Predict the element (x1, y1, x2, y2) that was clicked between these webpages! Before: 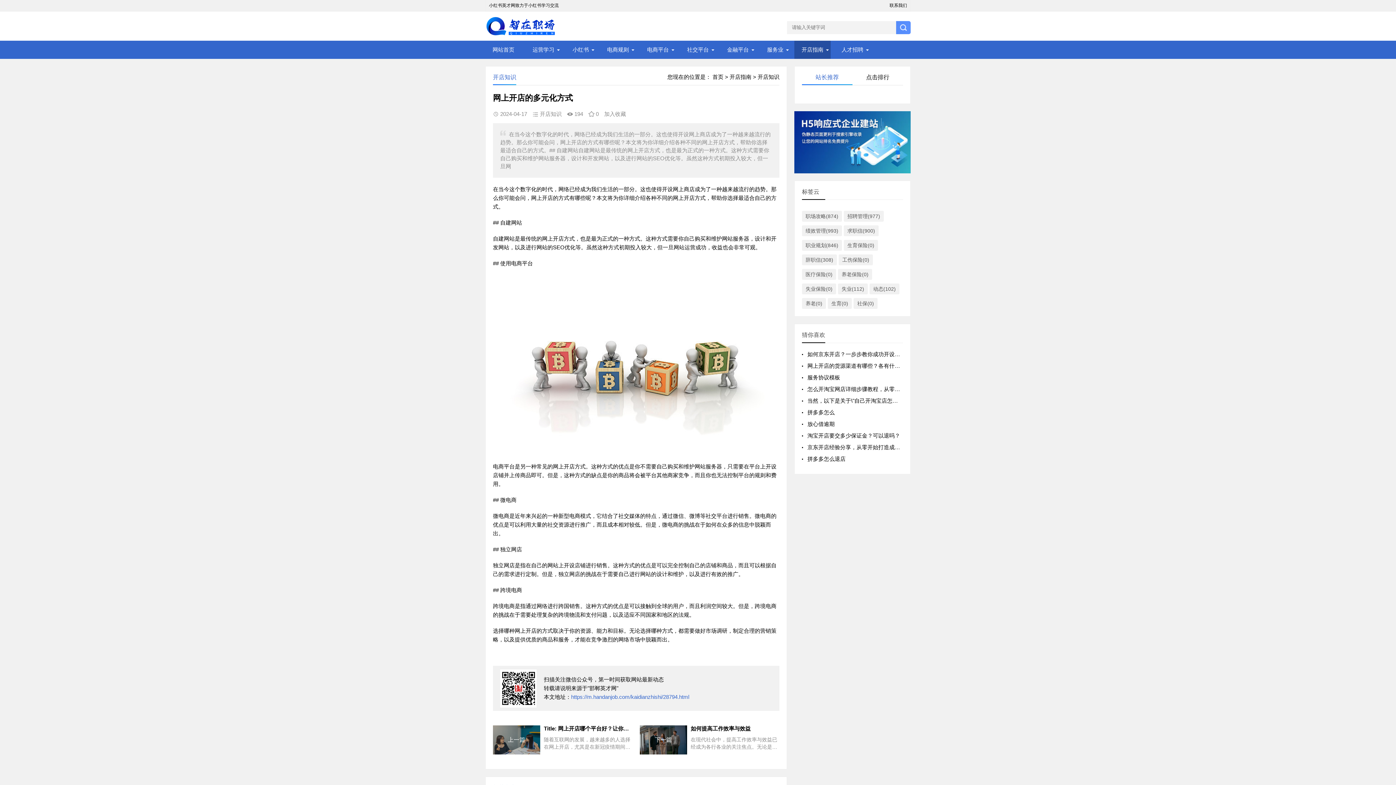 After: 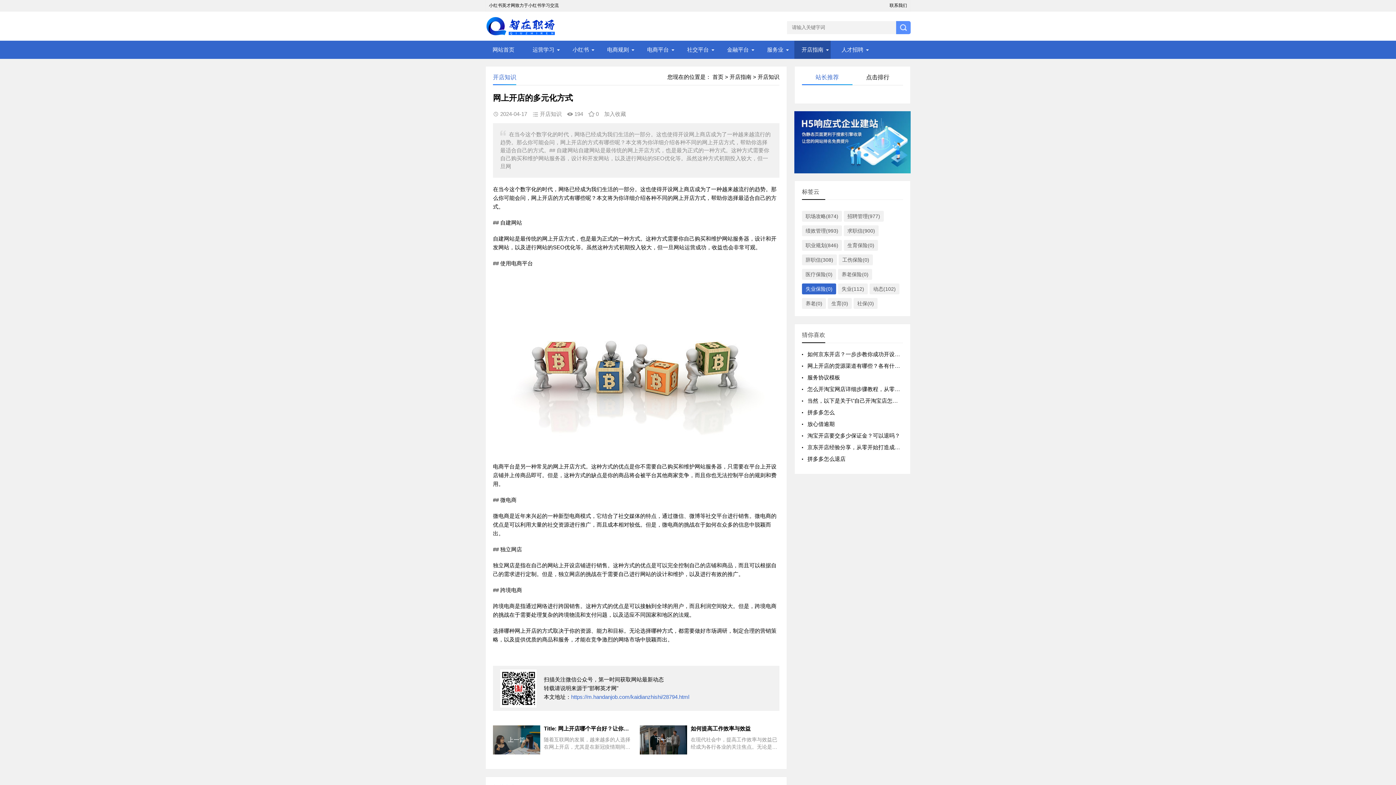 Action: label: 失业保险(0) bbox: (802, 283, 836, 294)